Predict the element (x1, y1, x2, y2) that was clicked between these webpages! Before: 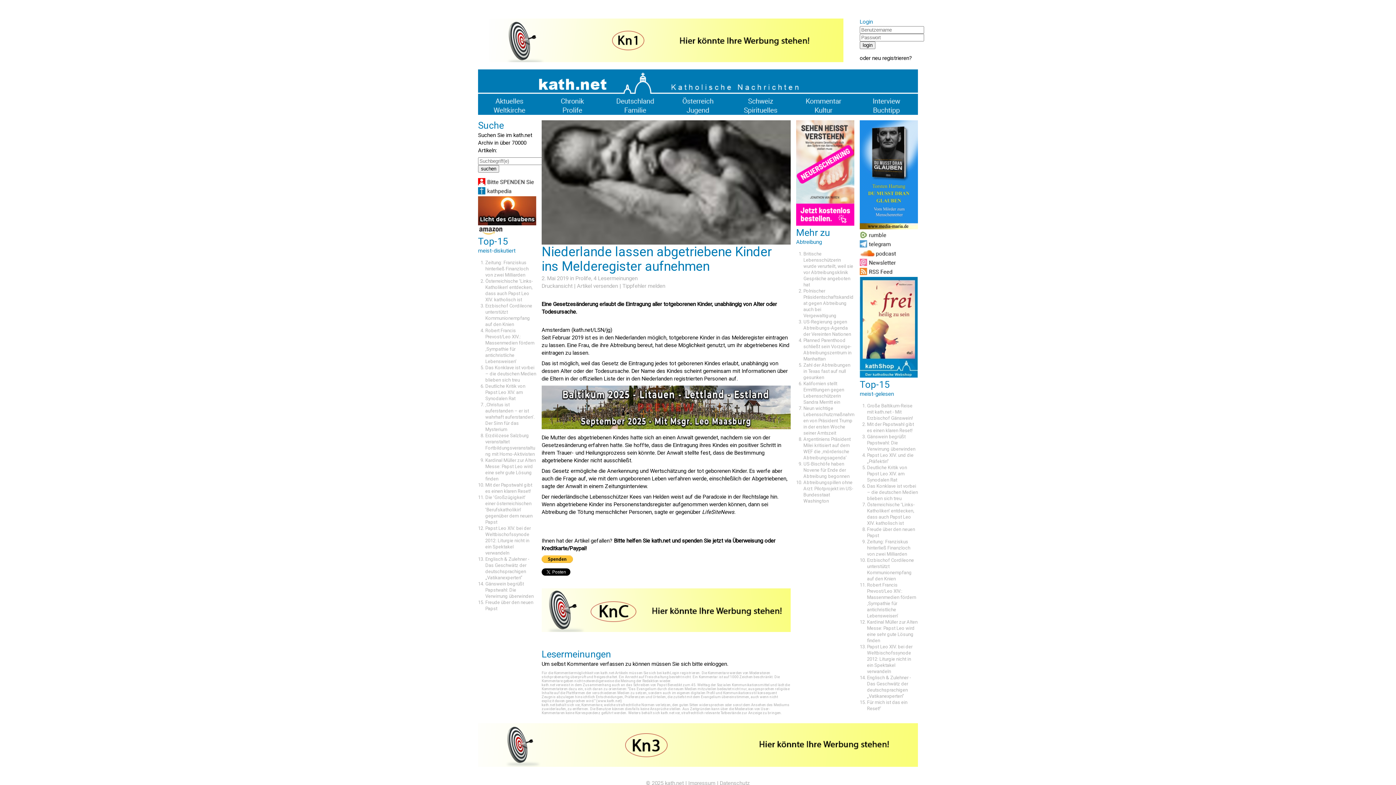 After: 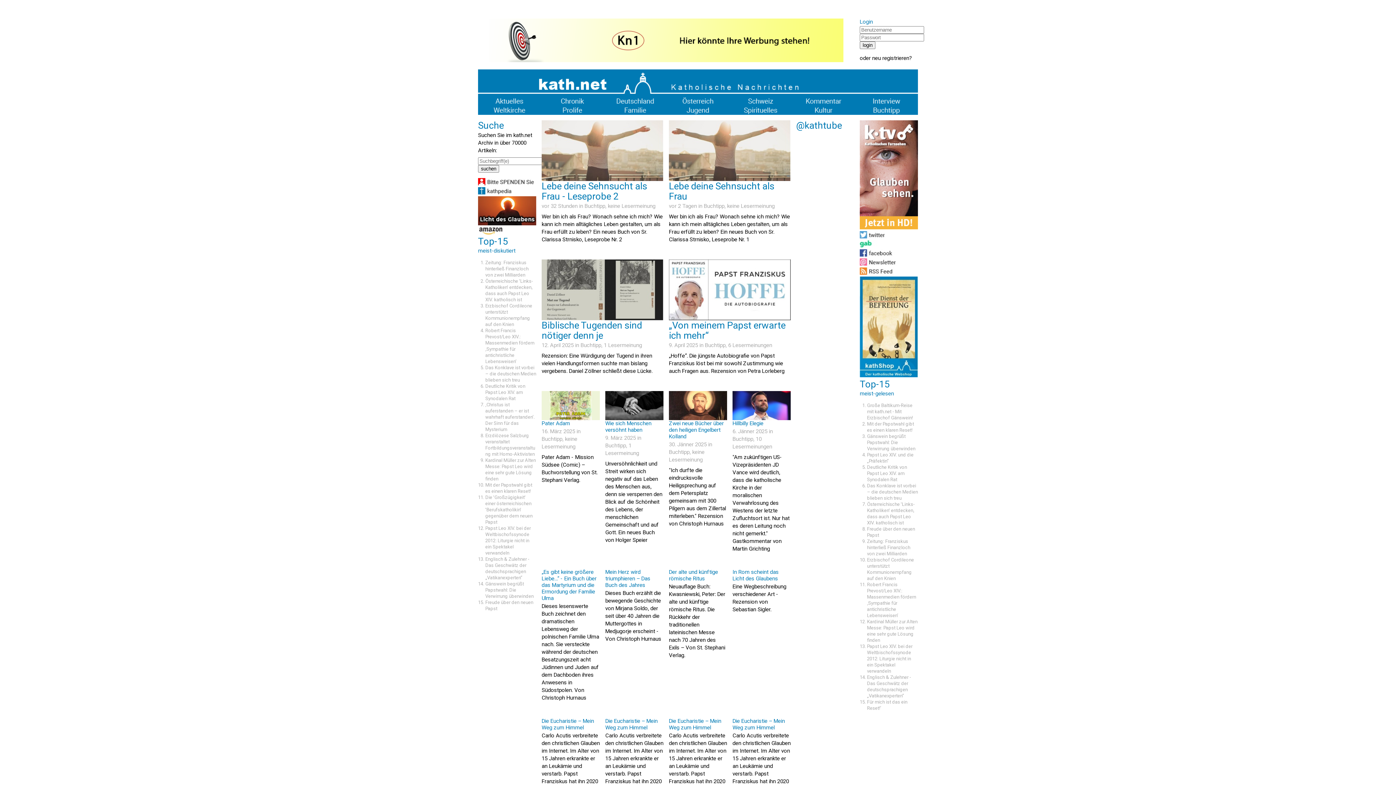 Action: bbox: (855, 109, 918, 116)